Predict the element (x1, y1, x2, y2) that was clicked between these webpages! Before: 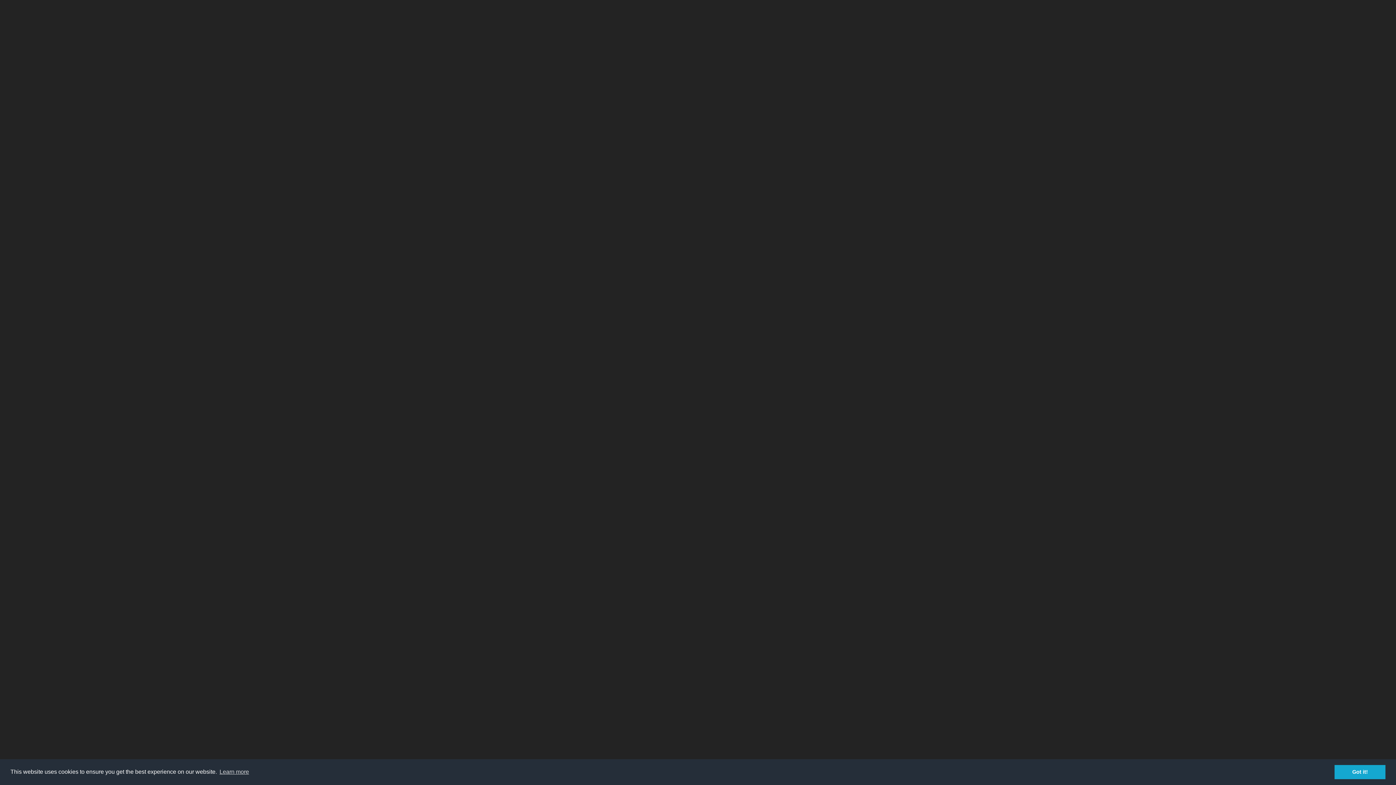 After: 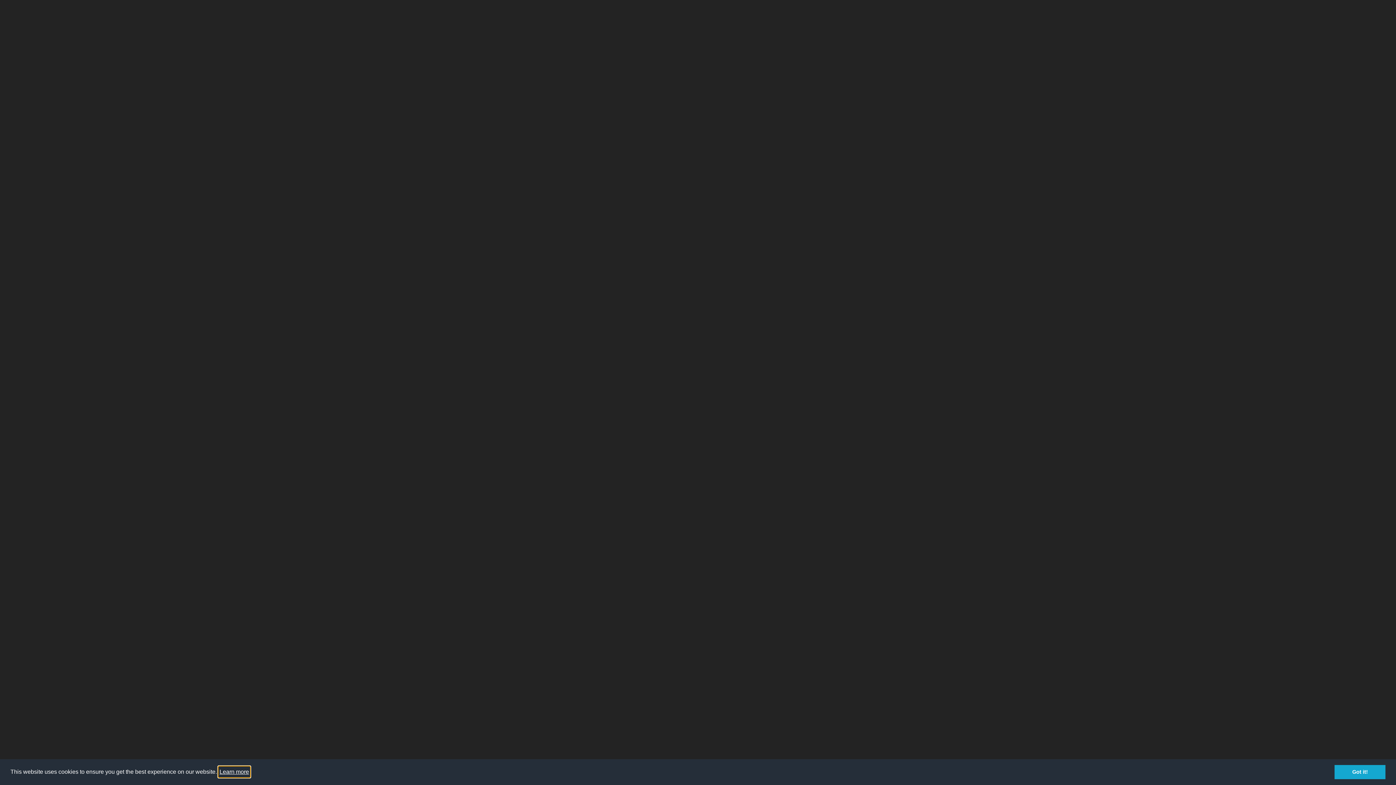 Action: bbox: (218, 766, 250, 777) label: learn more about cookies